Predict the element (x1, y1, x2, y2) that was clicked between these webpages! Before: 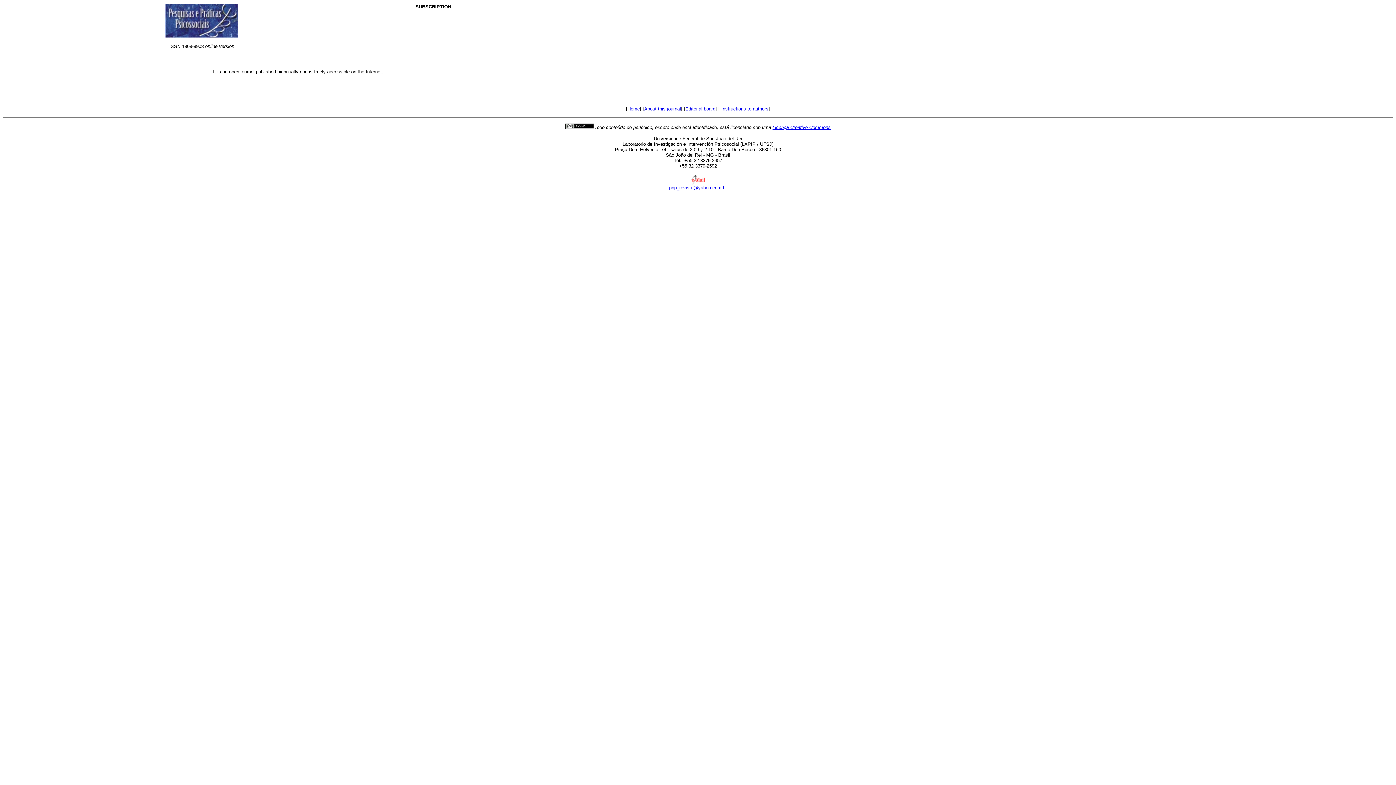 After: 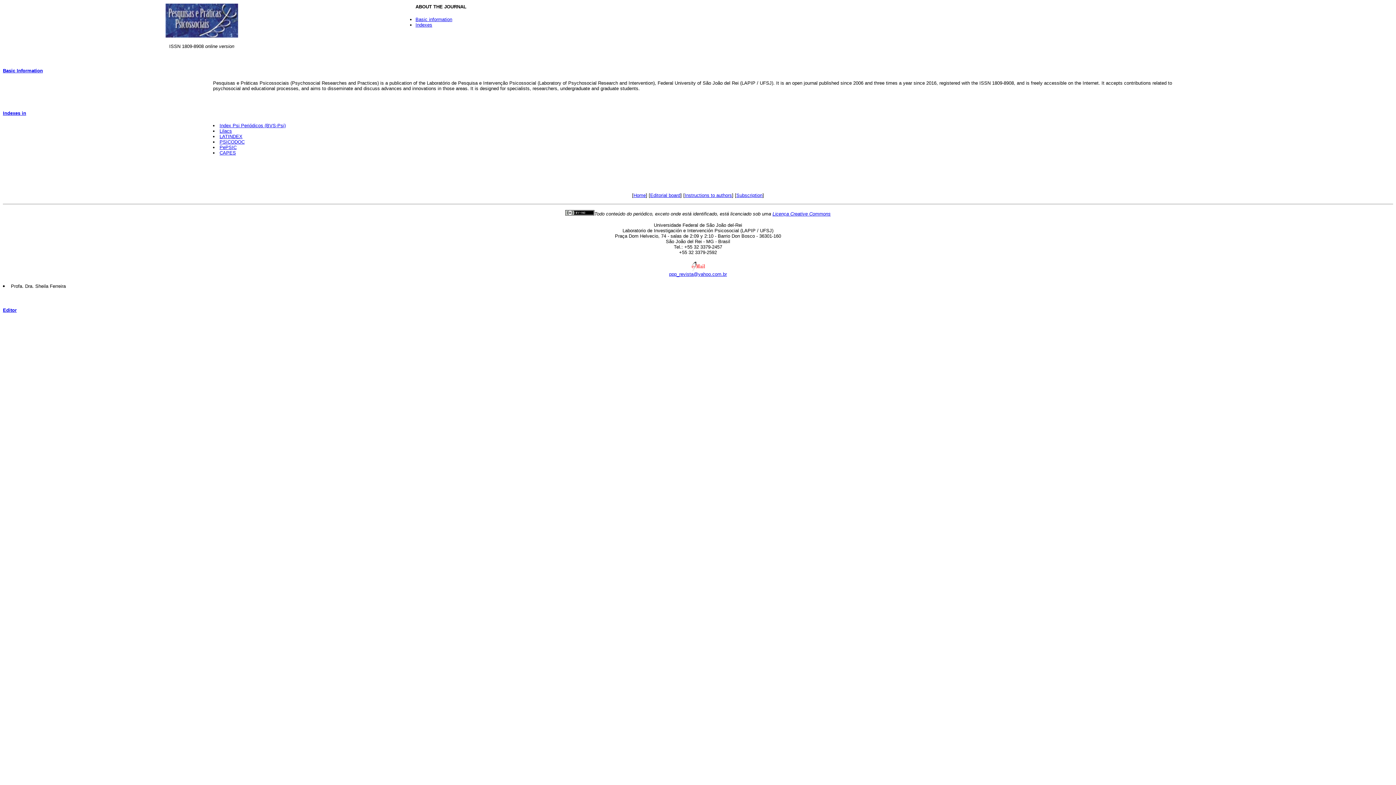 Action: bbox: (644, 106, 681, 111) label: About this journal